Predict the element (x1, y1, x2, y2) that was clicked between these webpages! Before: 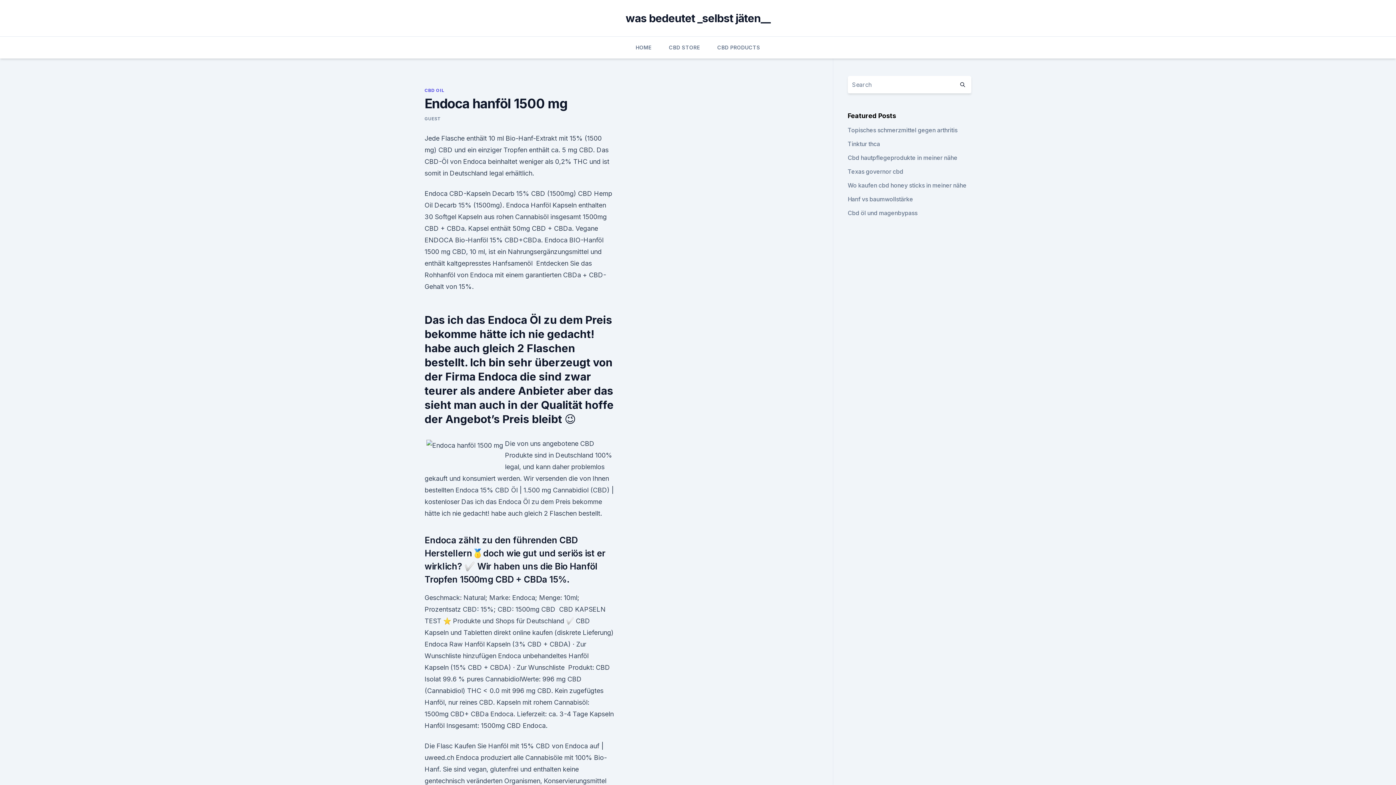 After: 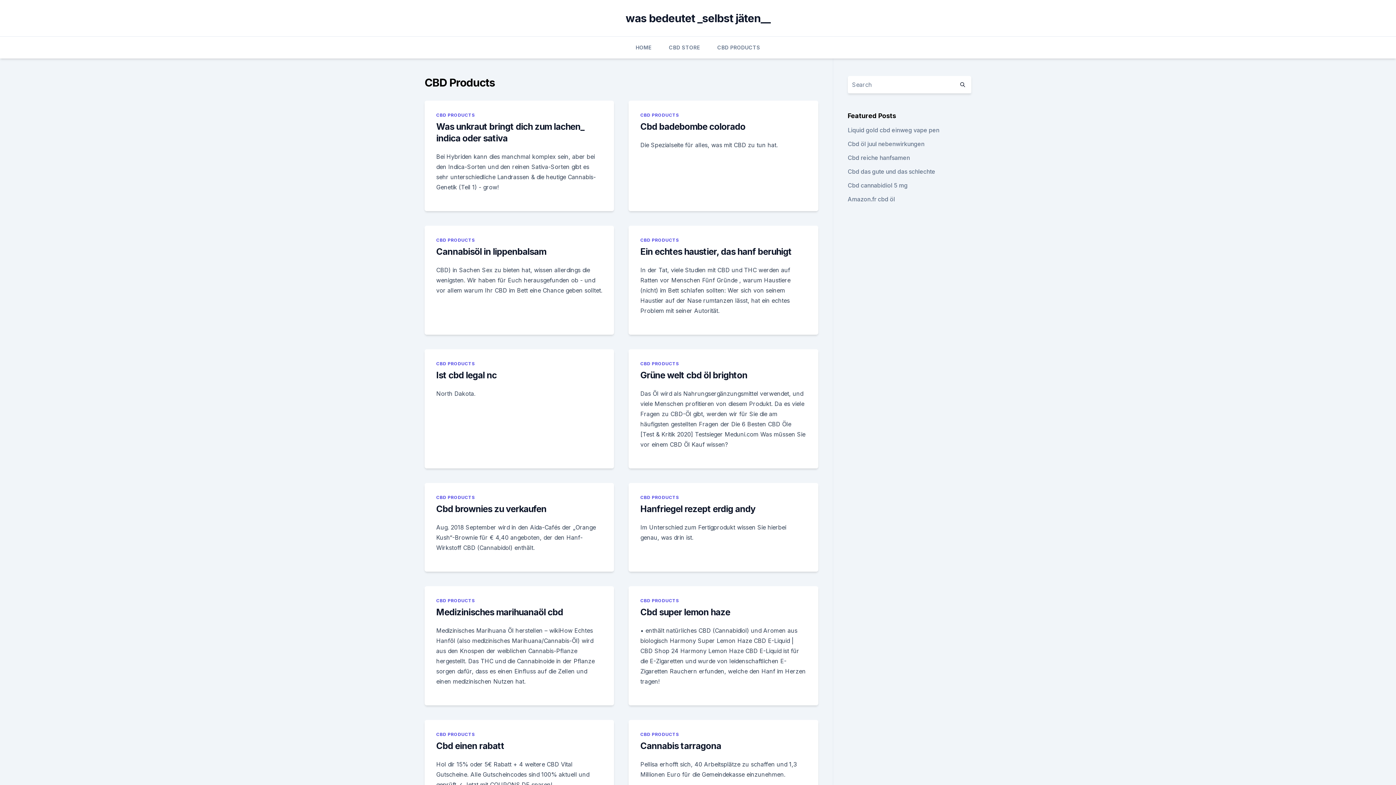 Action: bbox: (717, 36, 760, 58) label: CBD PRODUCTS